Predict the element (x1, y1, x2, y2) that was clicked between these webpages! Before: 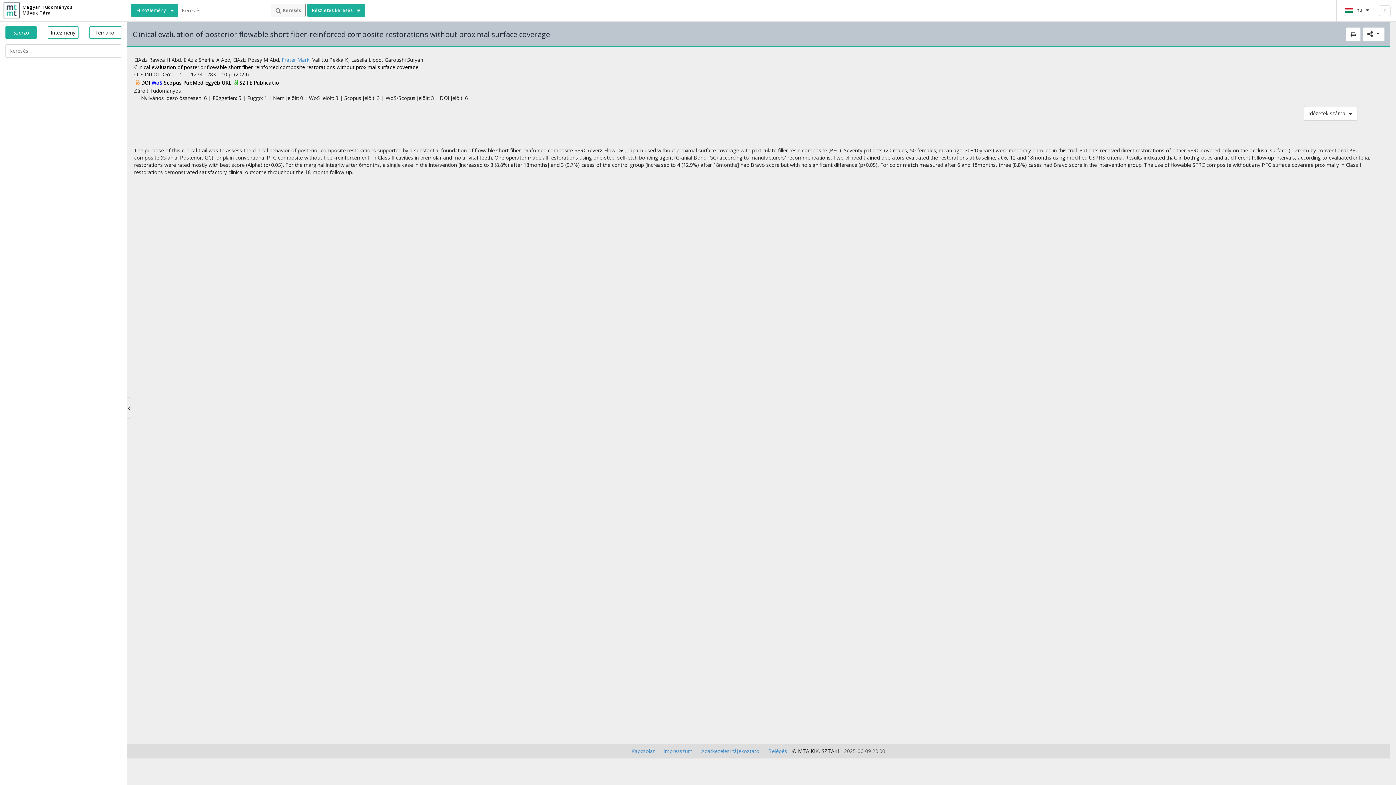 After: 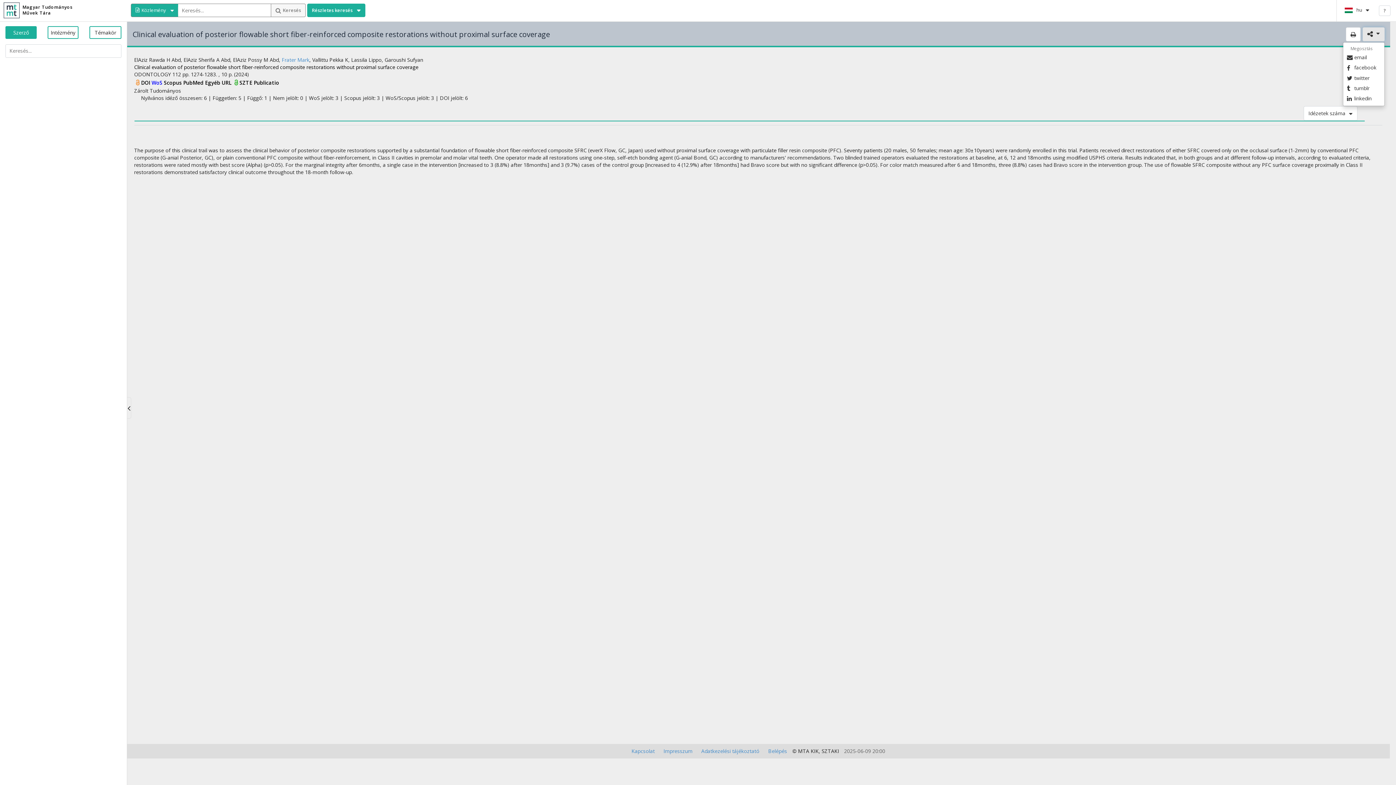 Action: bbox: (1362, 27, 1385, 41)